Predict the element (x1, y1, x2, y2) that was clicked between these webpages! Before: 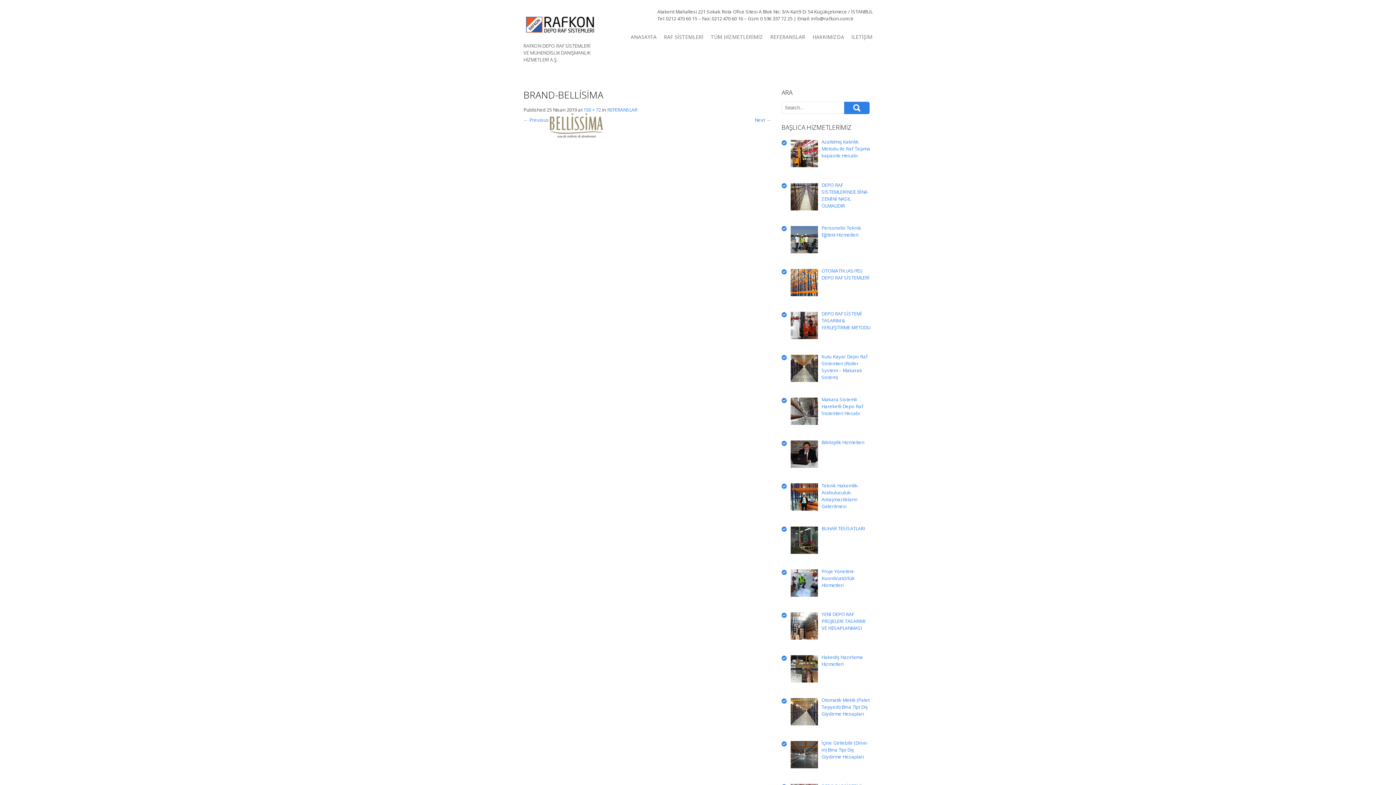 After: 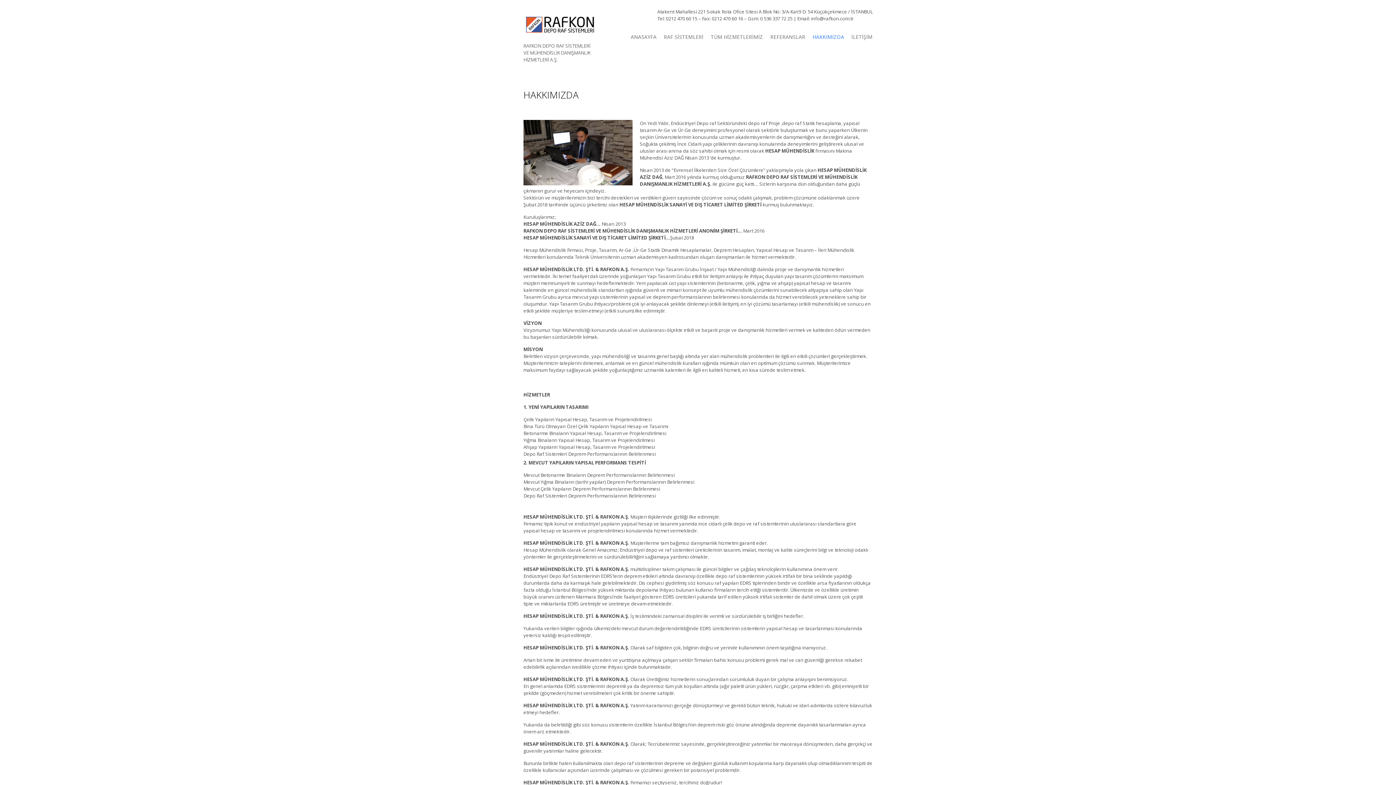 Action: bbox: (809, 32, 848, 41) label: HAKKIMIZDA